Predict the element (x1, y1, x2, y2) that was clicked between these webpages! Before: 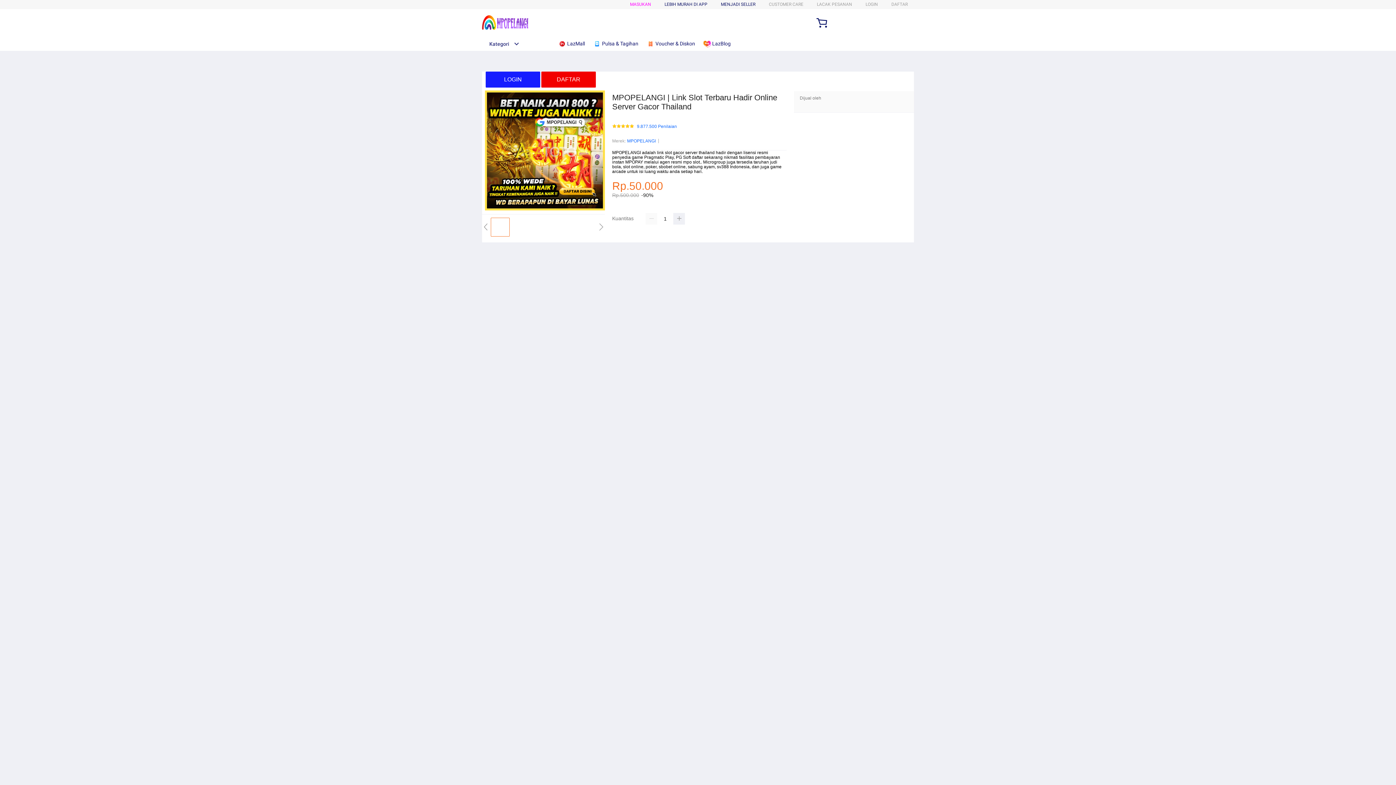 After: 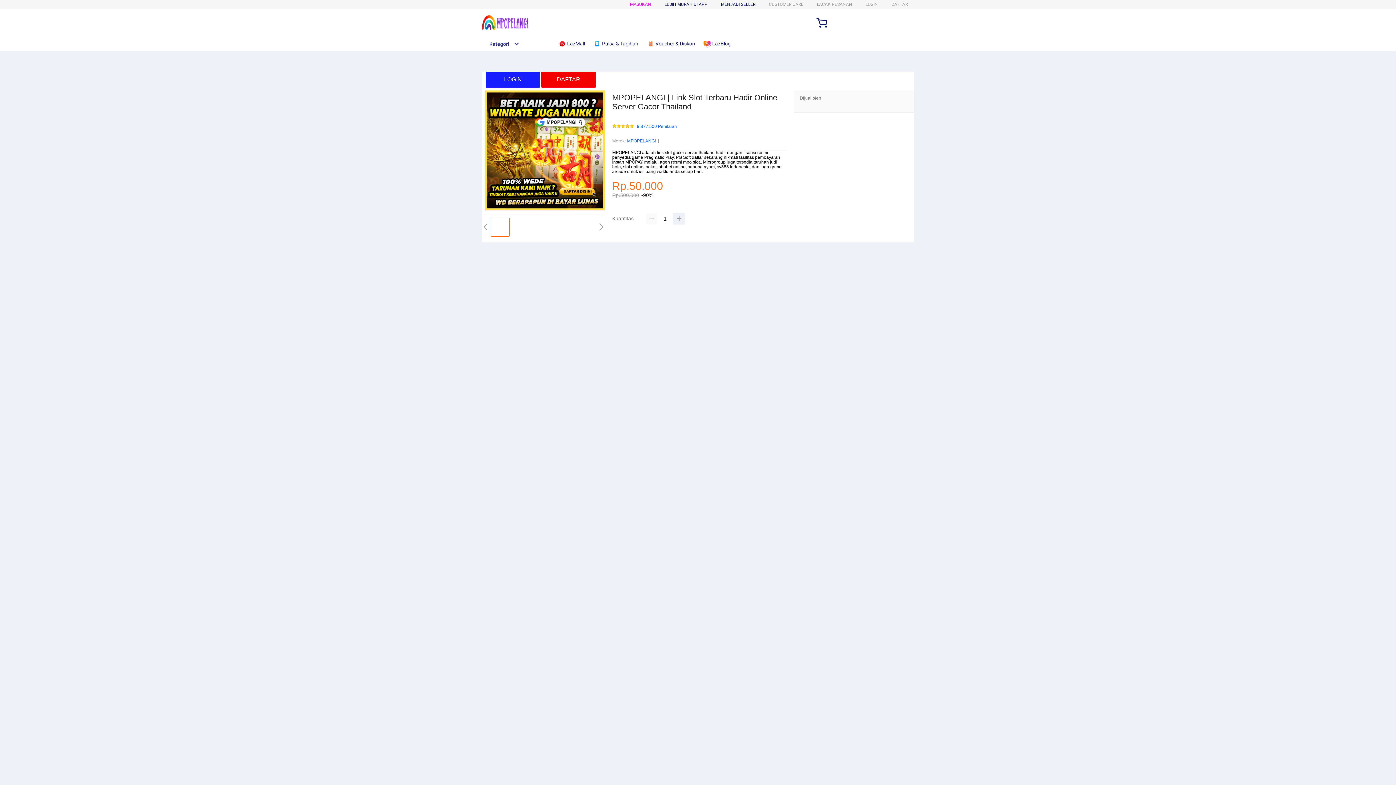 Action: bbox: (703, 36, 734, 50) label:  LazBlog